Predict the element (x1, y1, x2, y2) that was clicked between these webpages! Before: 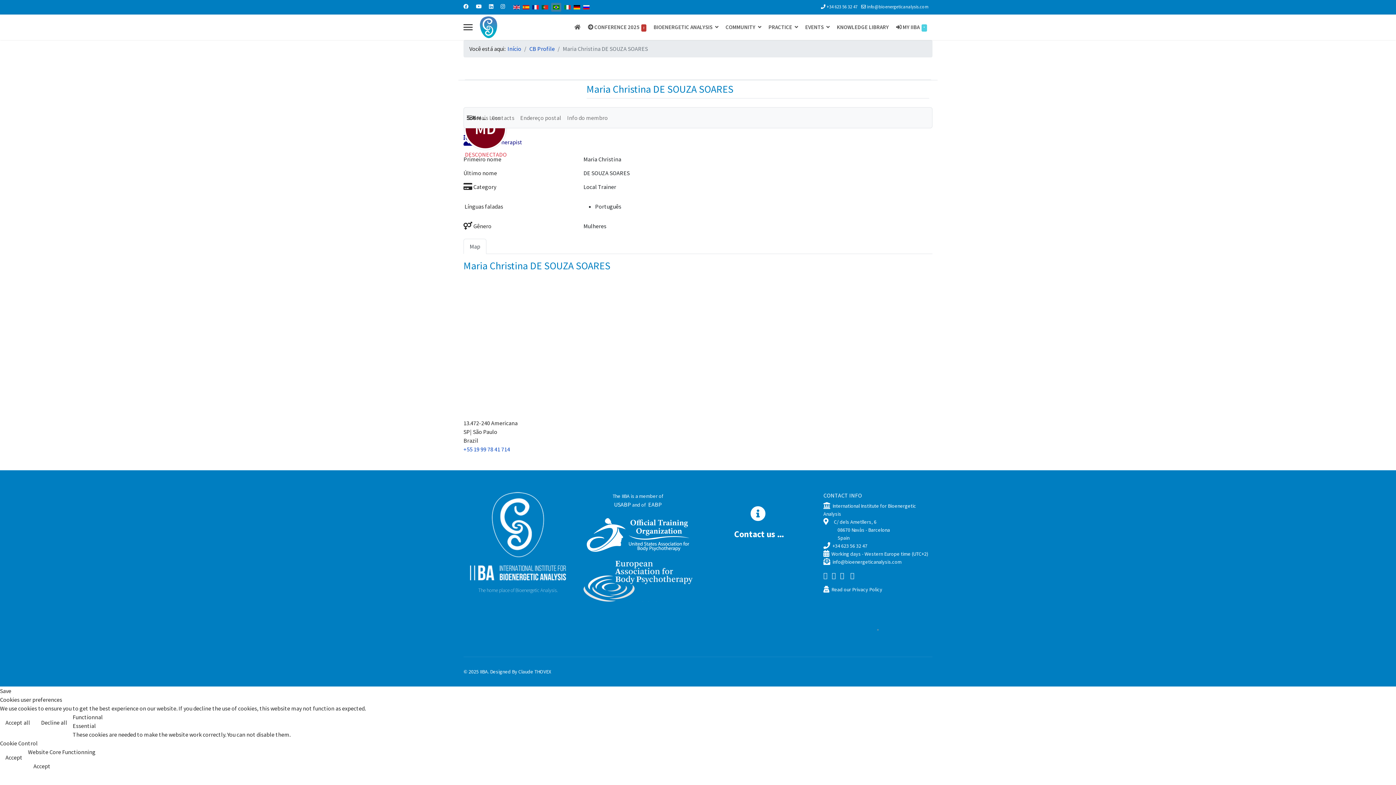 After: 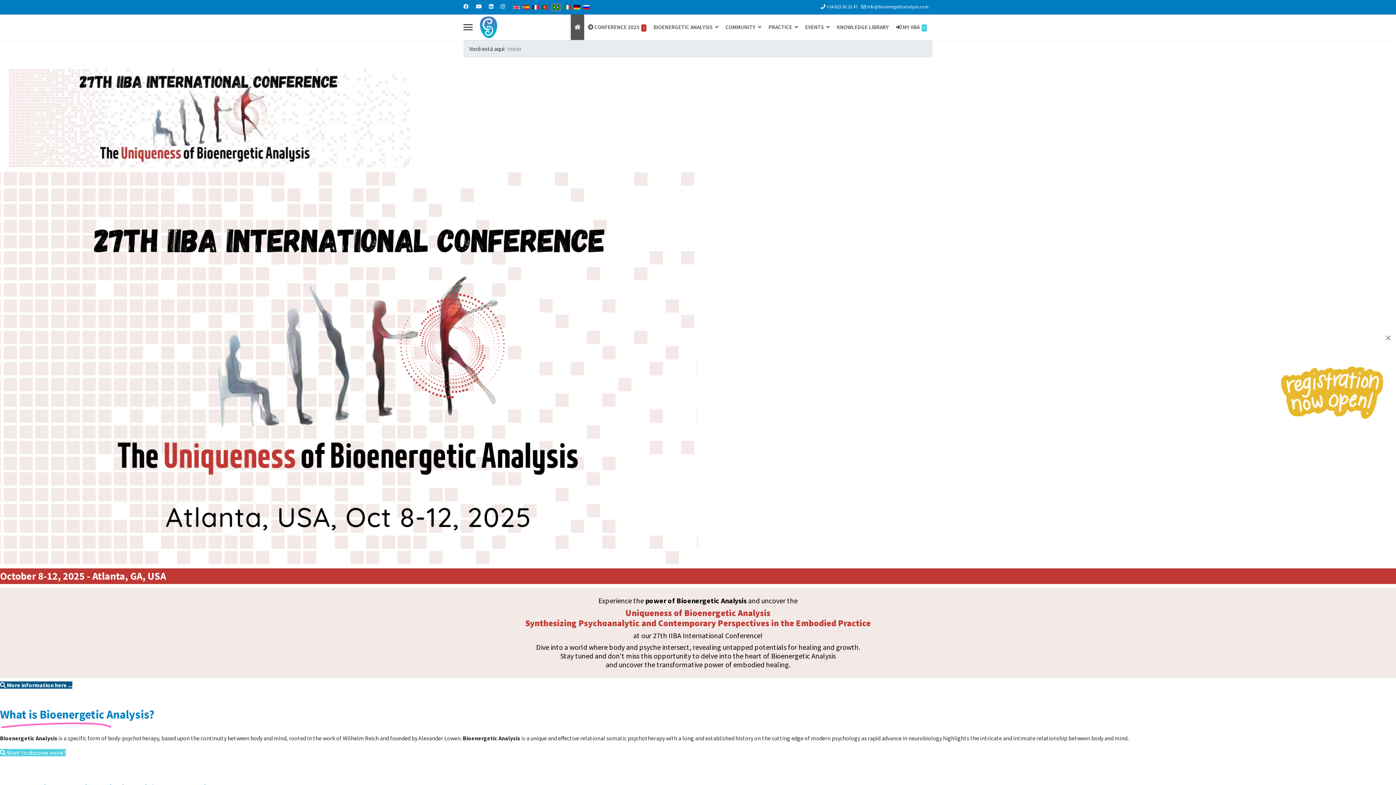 Action: bbox: (480, 16, 497, 38)